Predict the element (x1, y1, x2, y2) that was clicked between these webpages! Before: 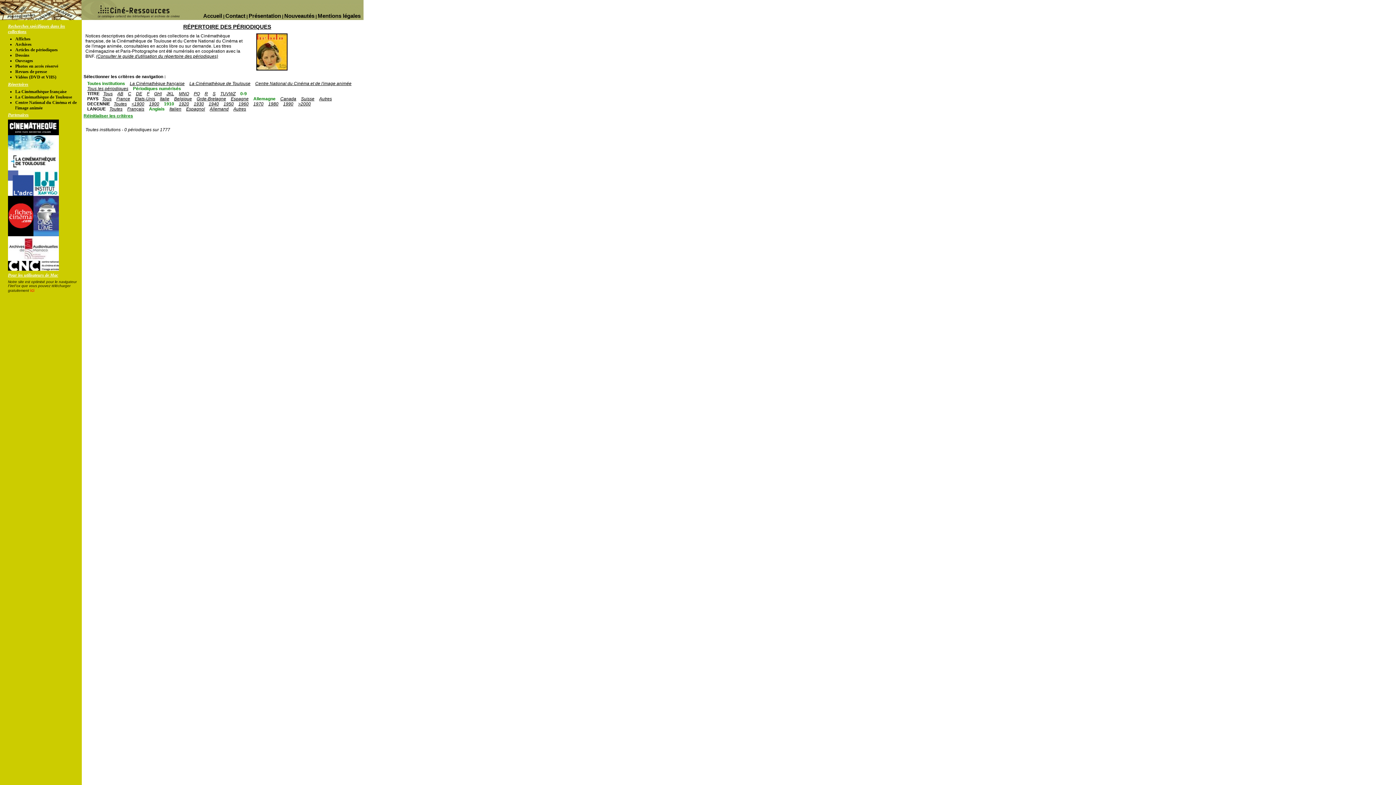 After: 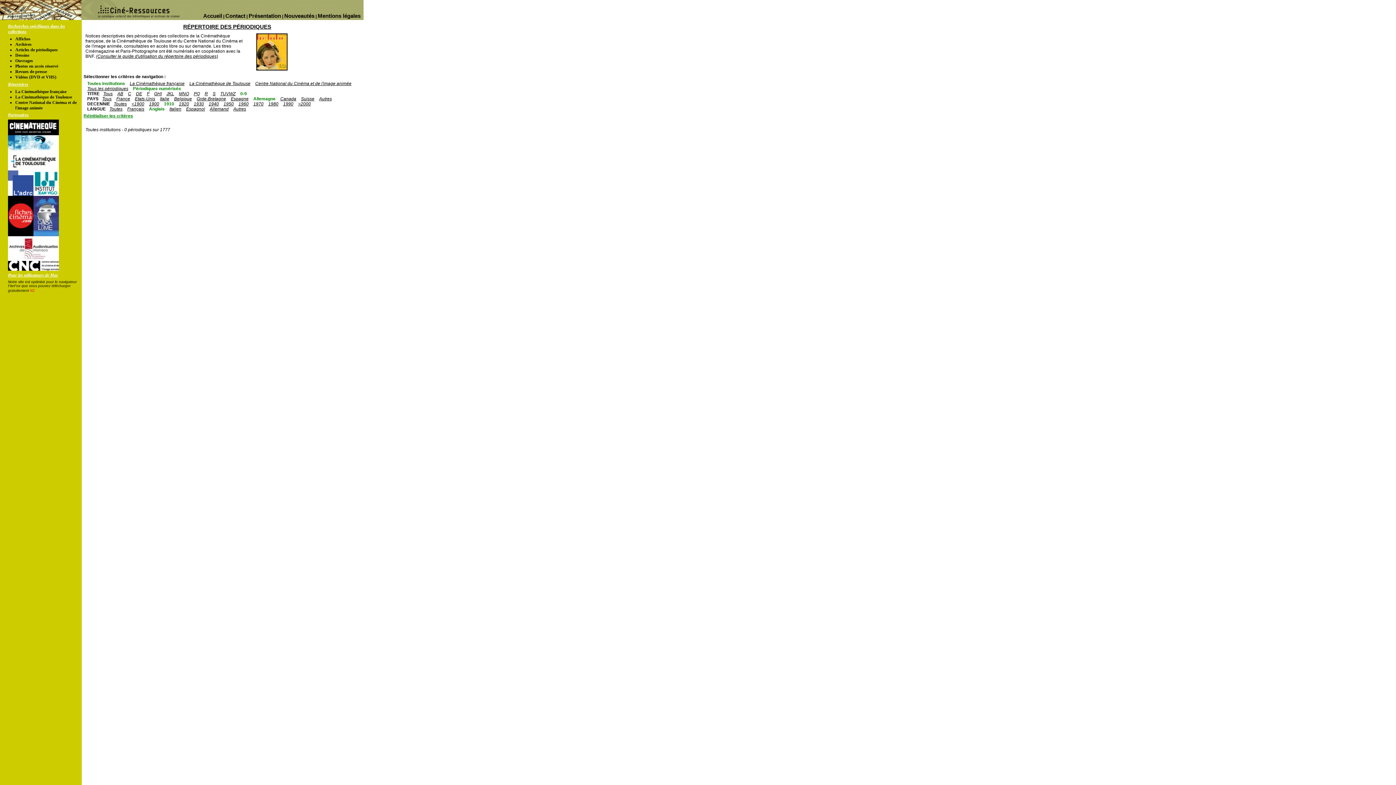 Action: bbox: (8, 196, 33, 201)